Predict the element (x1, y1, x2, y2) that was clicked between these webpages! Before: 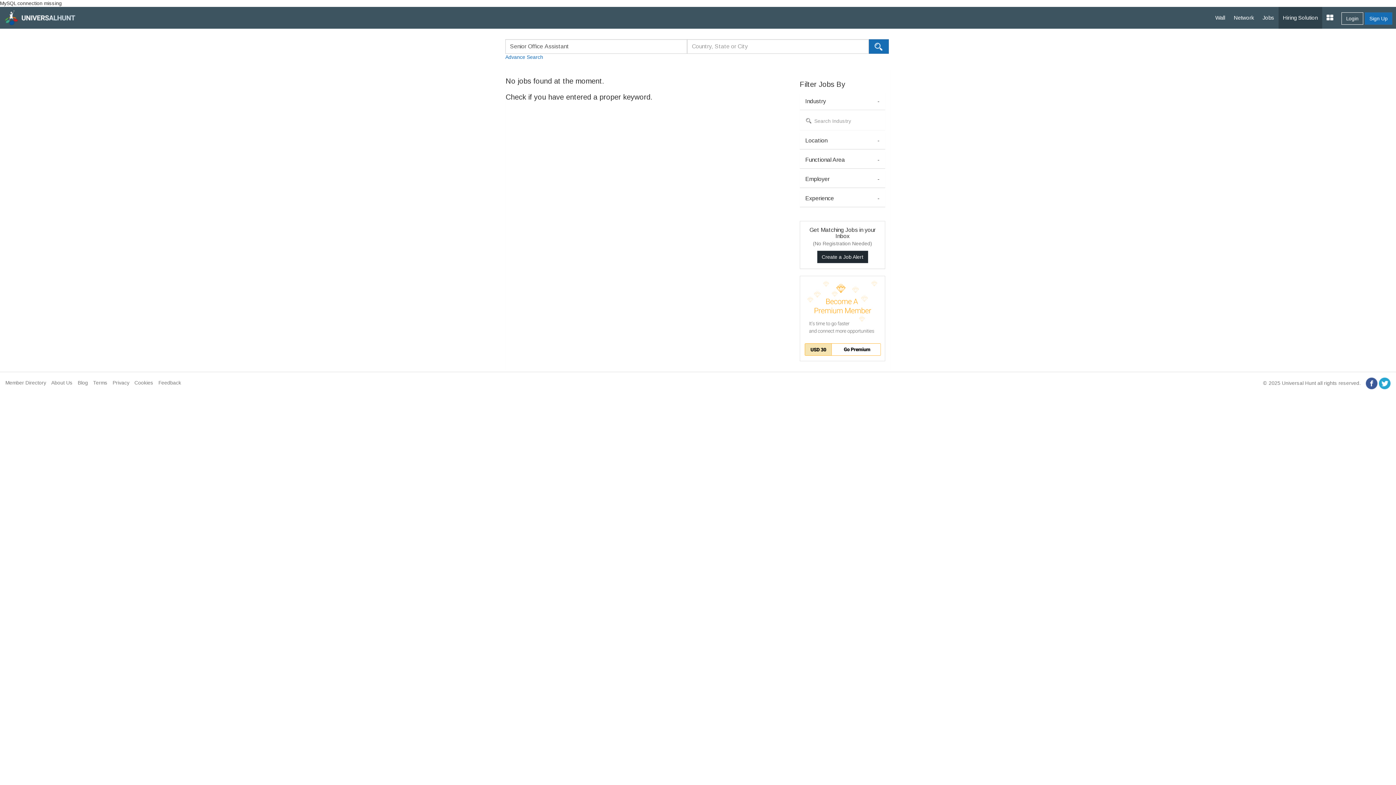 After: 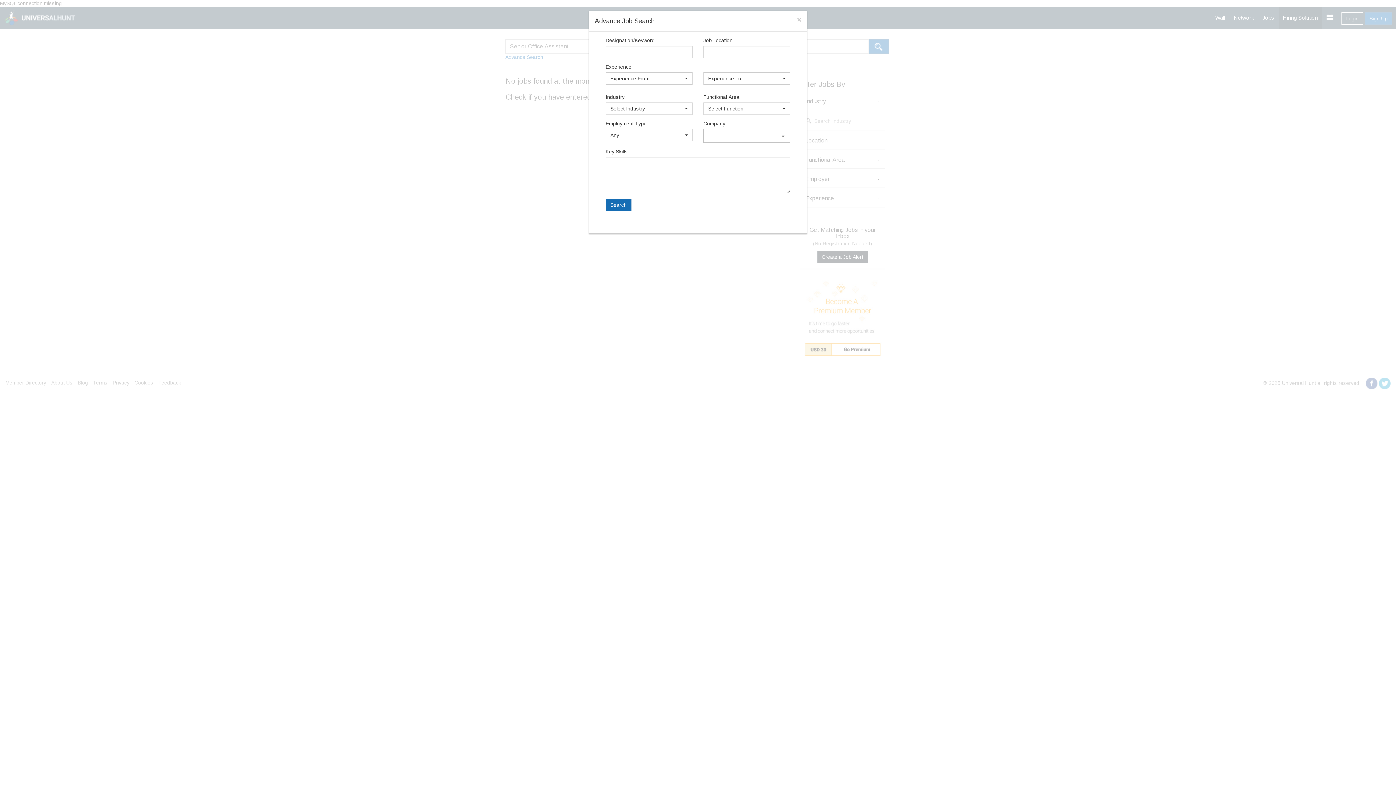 Action: label: Advance Search bbox: (505, 50, 543, 60)